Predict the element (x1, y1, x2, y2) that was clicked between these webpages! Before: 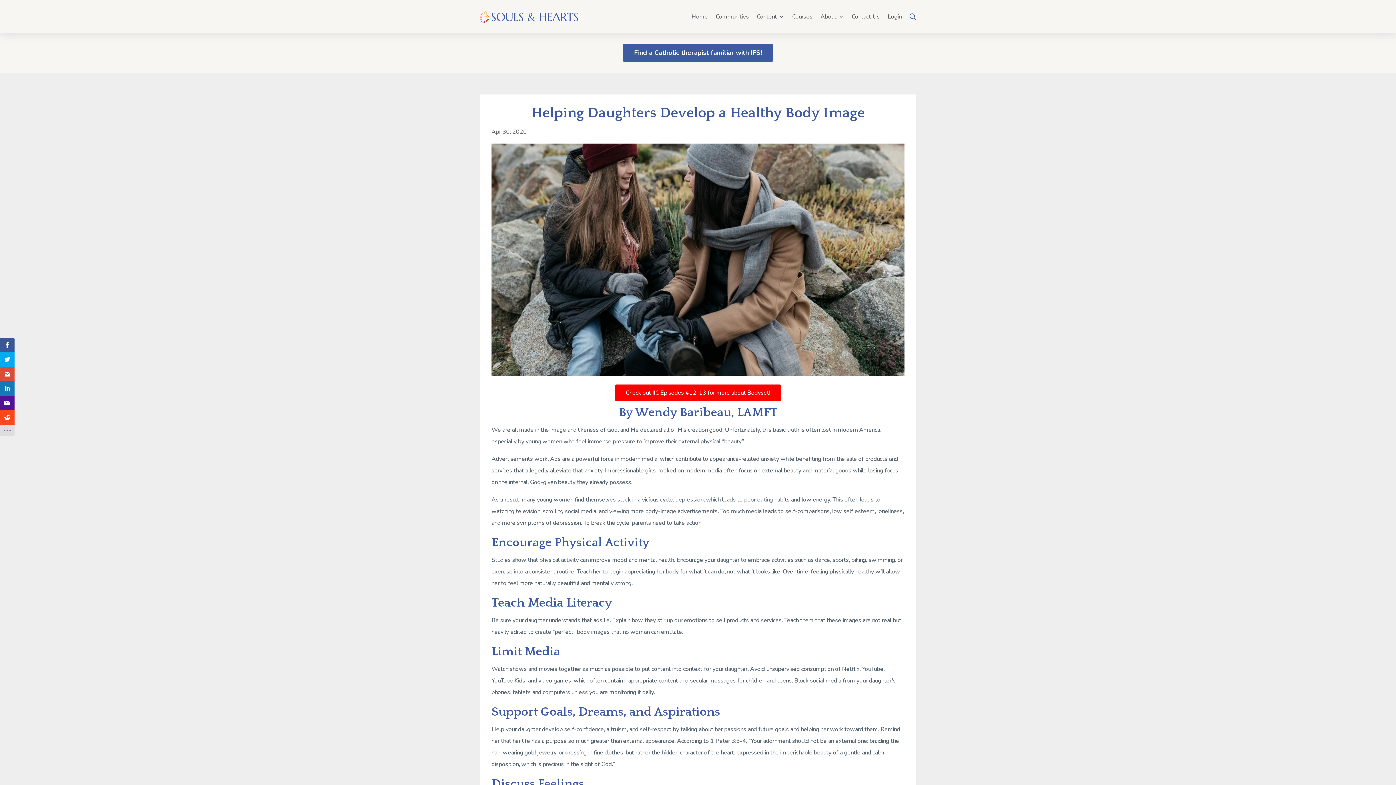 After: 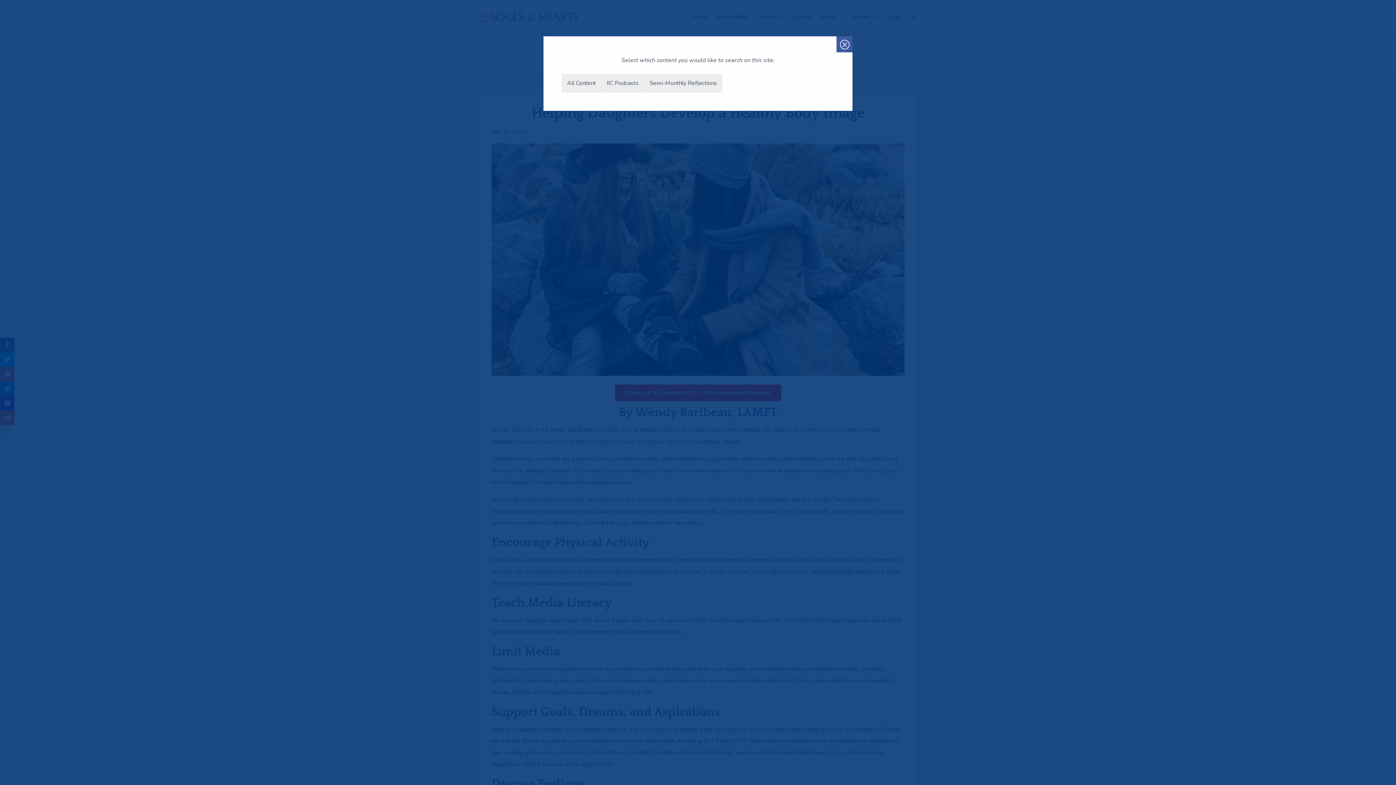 Action: bbox: (909, 10, 916, 22)